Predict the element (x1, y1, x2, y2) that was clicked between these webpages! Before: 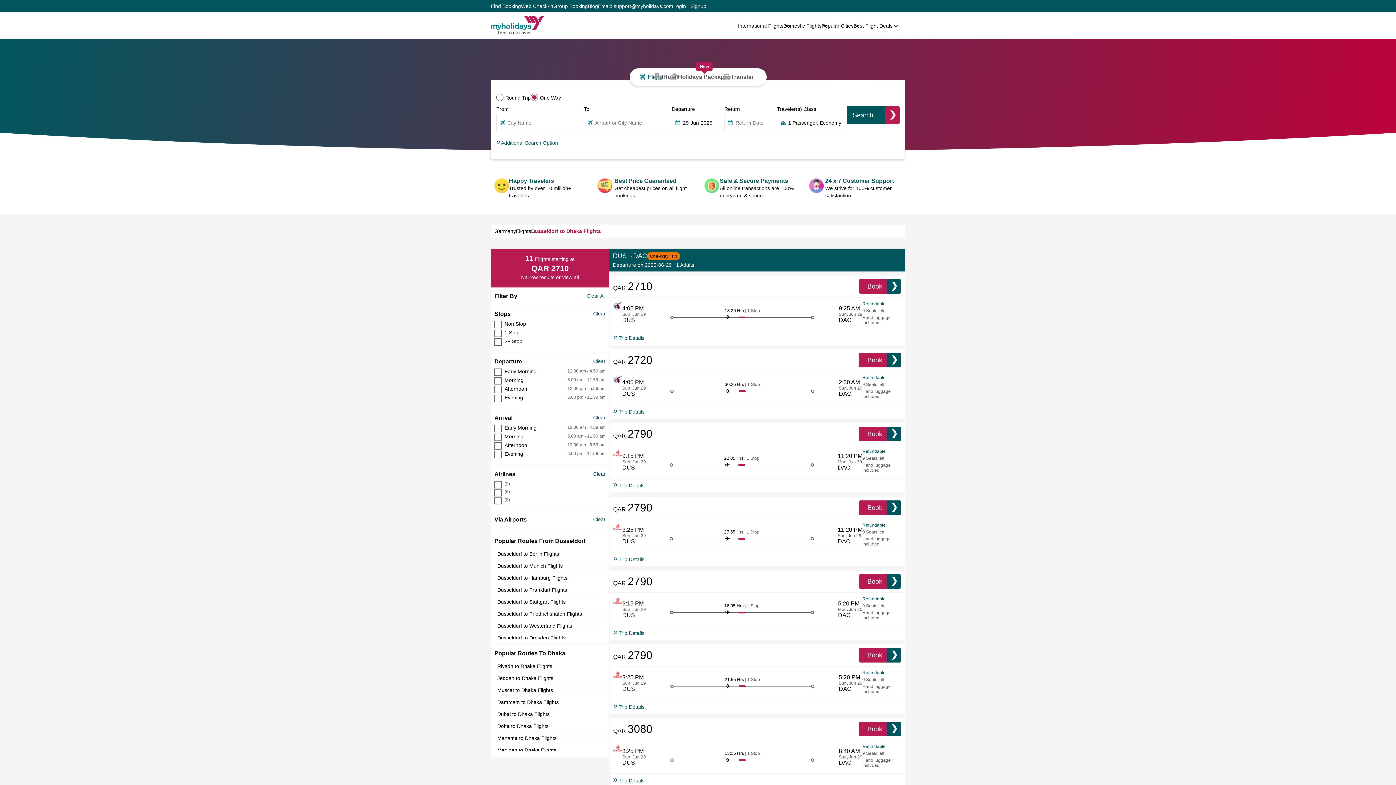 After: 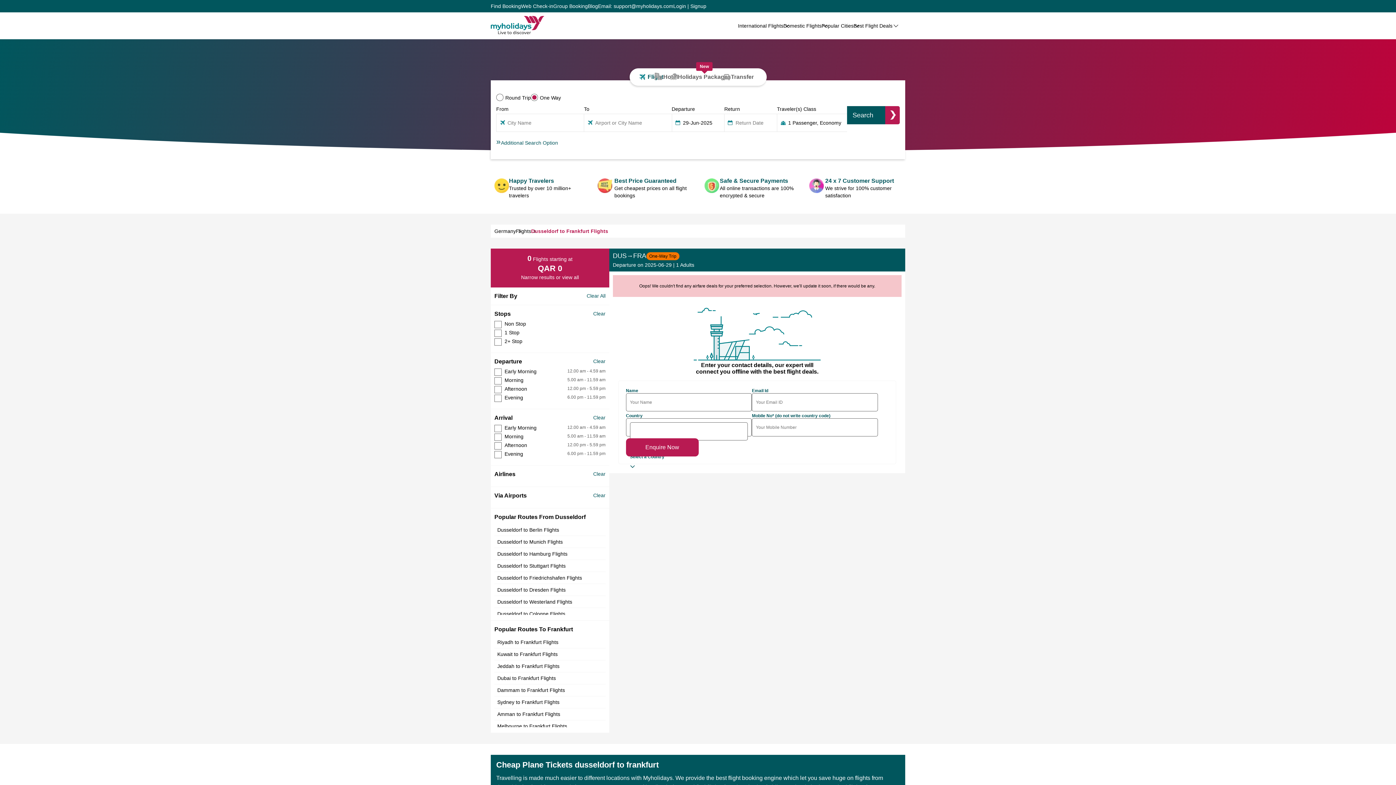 Action: bbox: (494, 584, 605, 596) label: Dusseldorf to Frankfurt Flights